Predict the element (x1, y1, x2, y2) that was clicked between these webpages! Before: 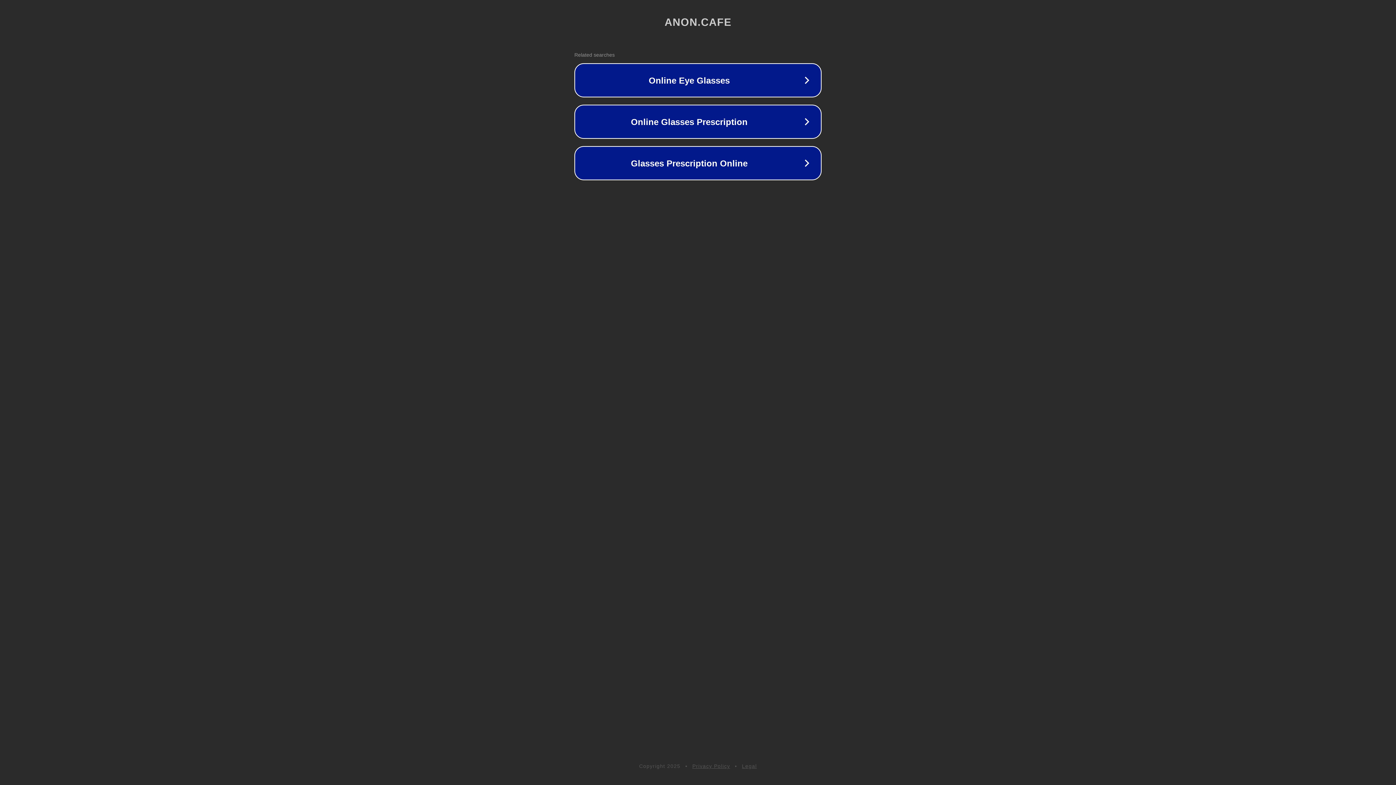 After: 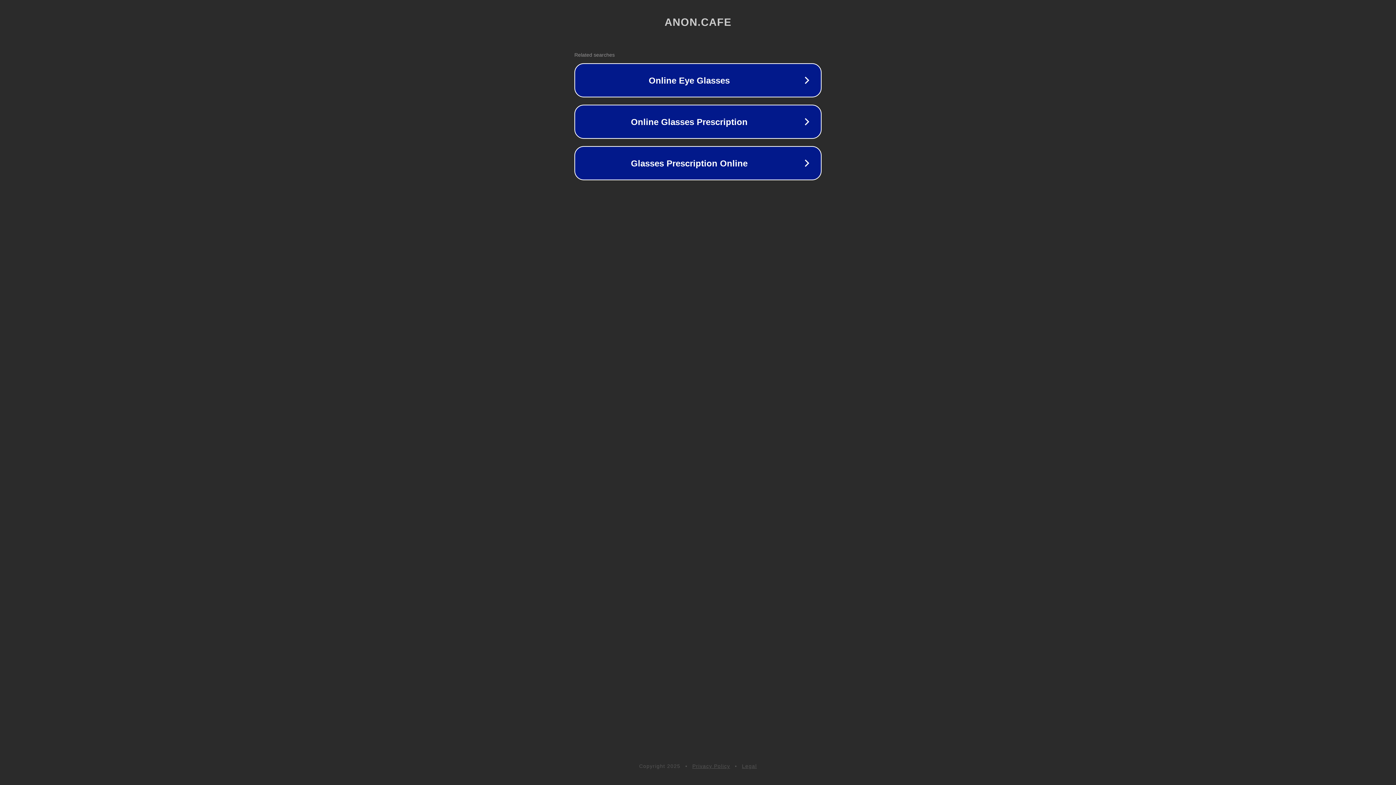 Action: label: Legal bbox: (742, 763, 757, 769)